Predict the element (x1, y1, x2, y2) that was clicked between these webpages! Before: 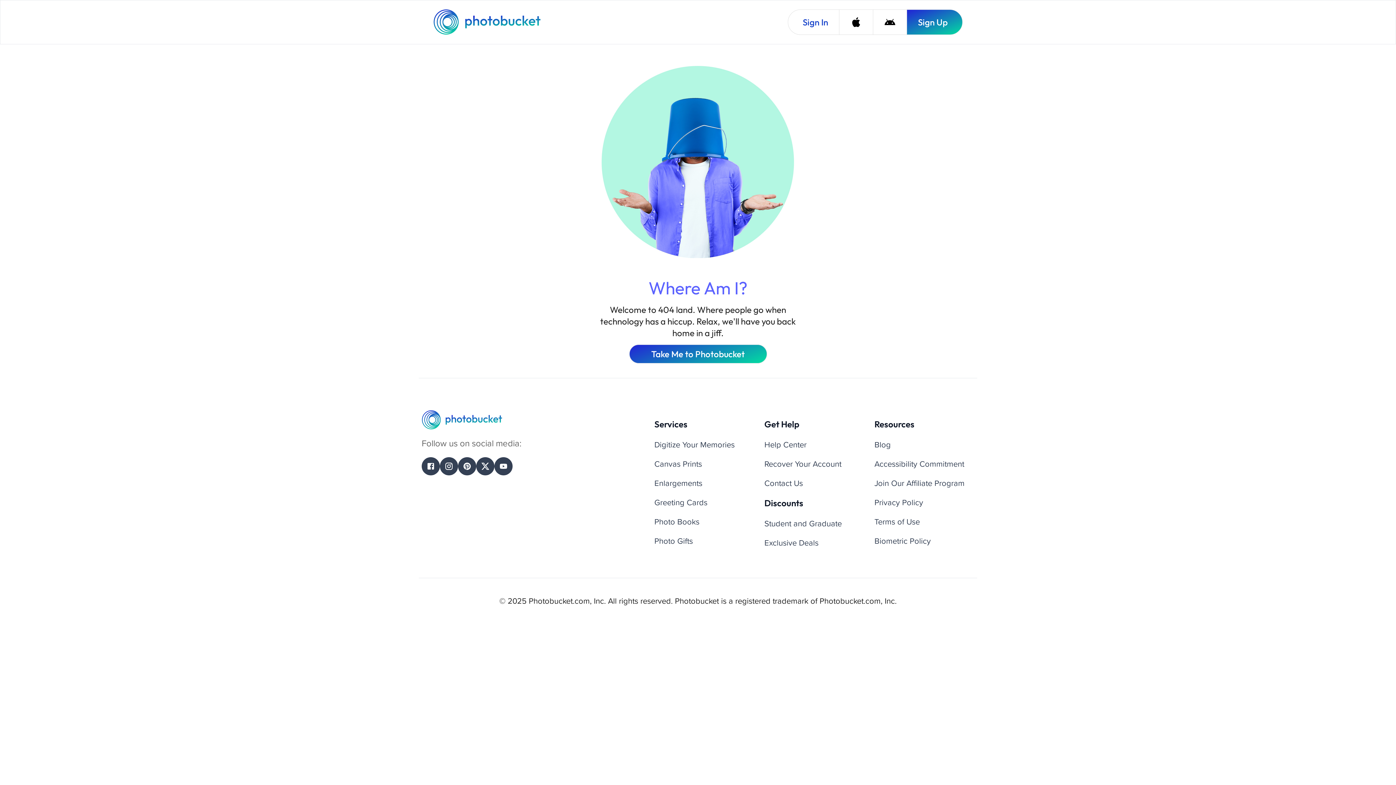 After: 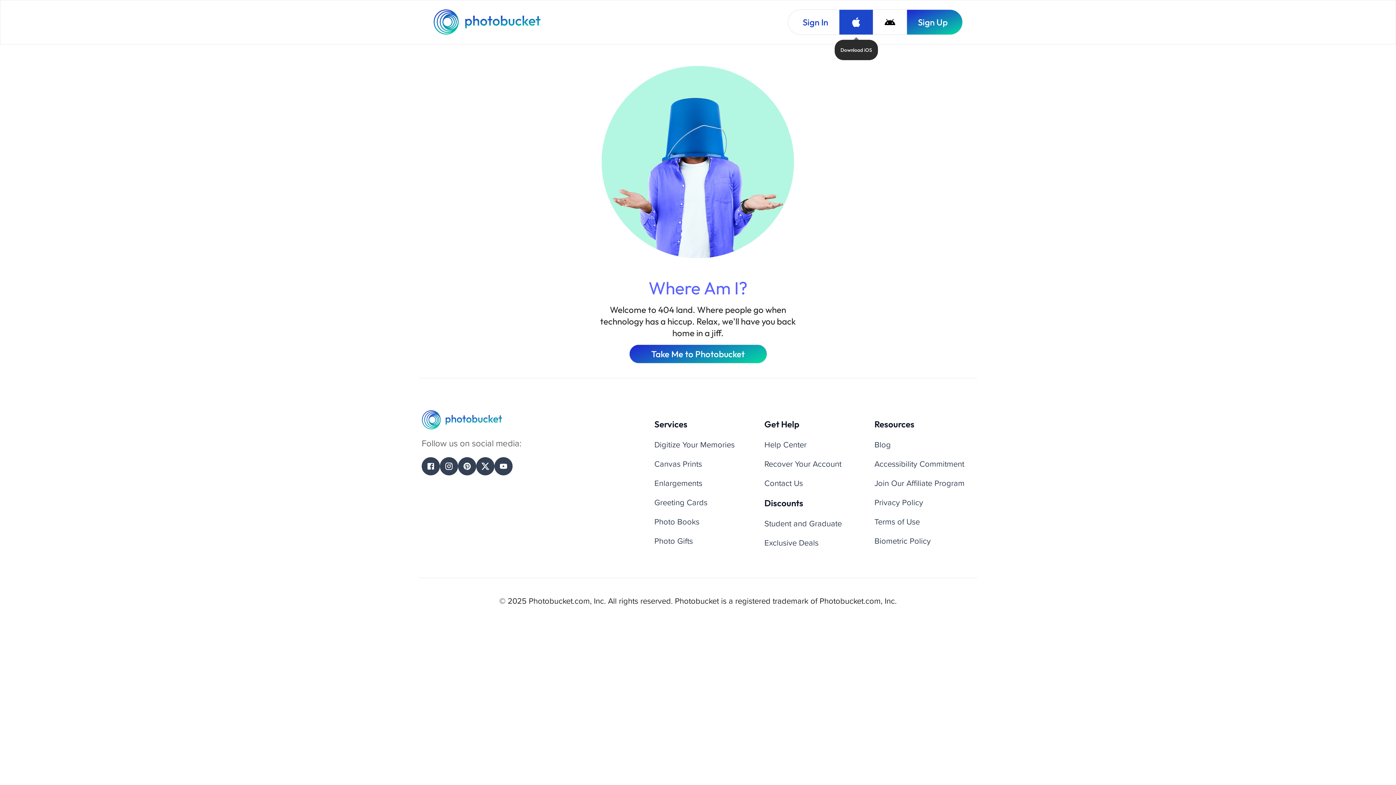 Action: label: Download iOS bbox: (839, 9, 873, 34)